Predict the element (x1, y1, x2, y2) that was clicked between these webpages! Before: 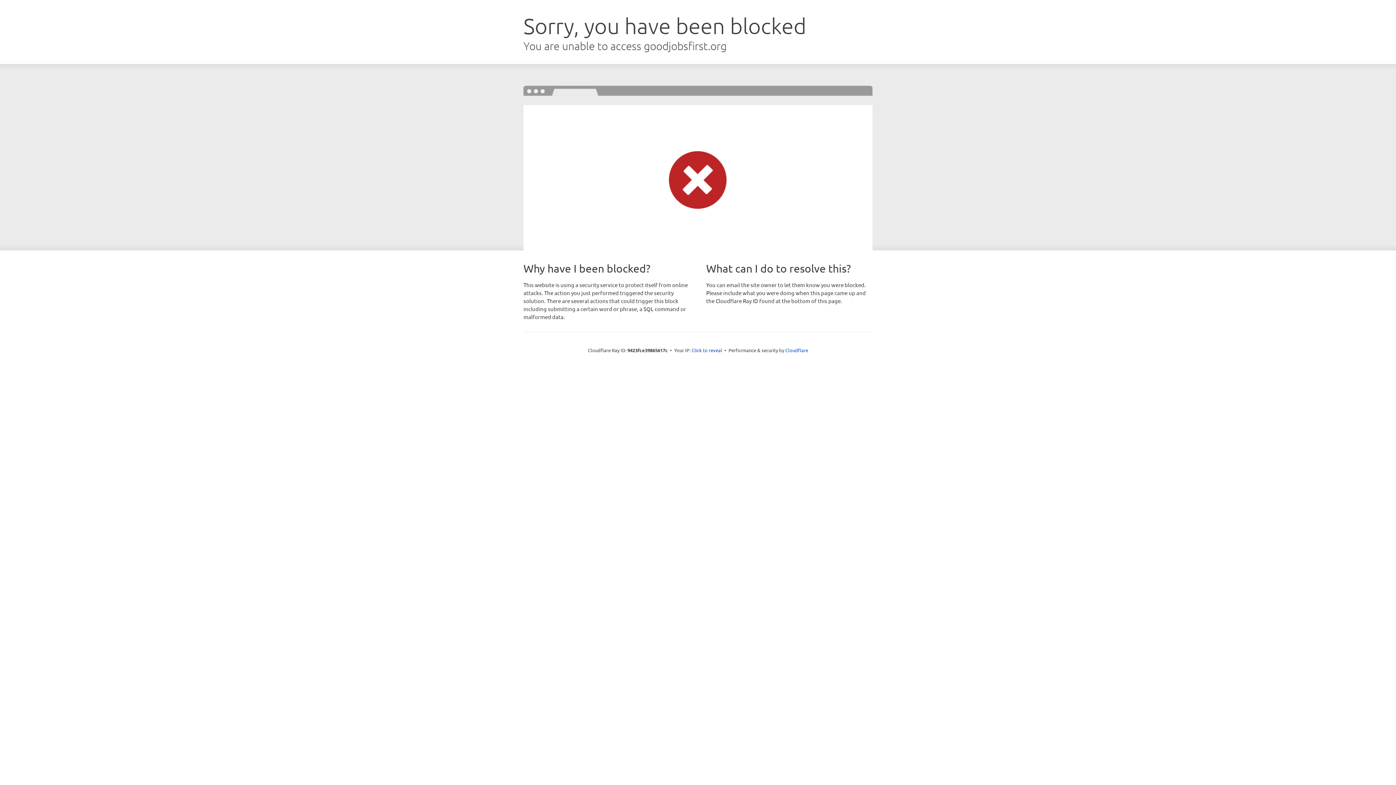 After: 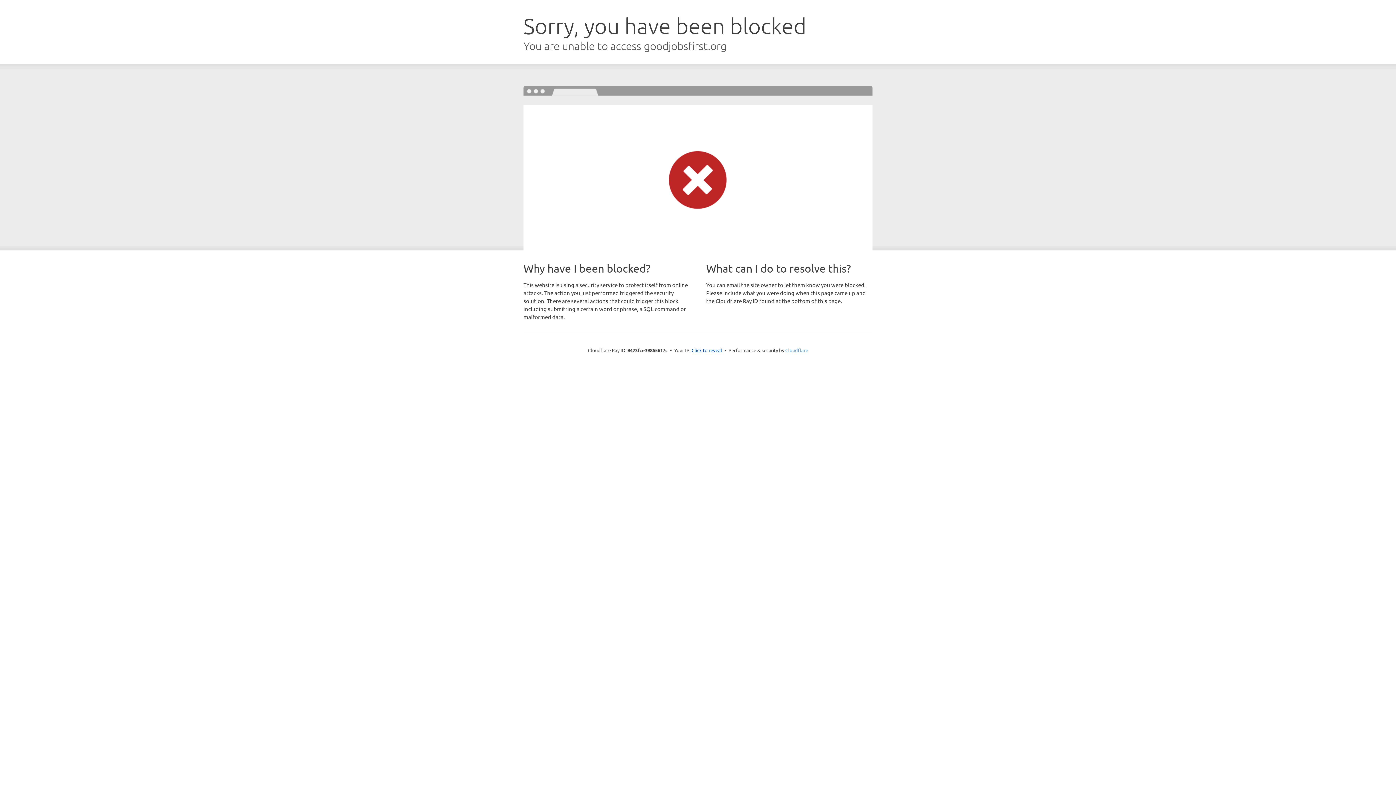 Action: bbox: (785, 347, 808, 353) label: Cloudflare